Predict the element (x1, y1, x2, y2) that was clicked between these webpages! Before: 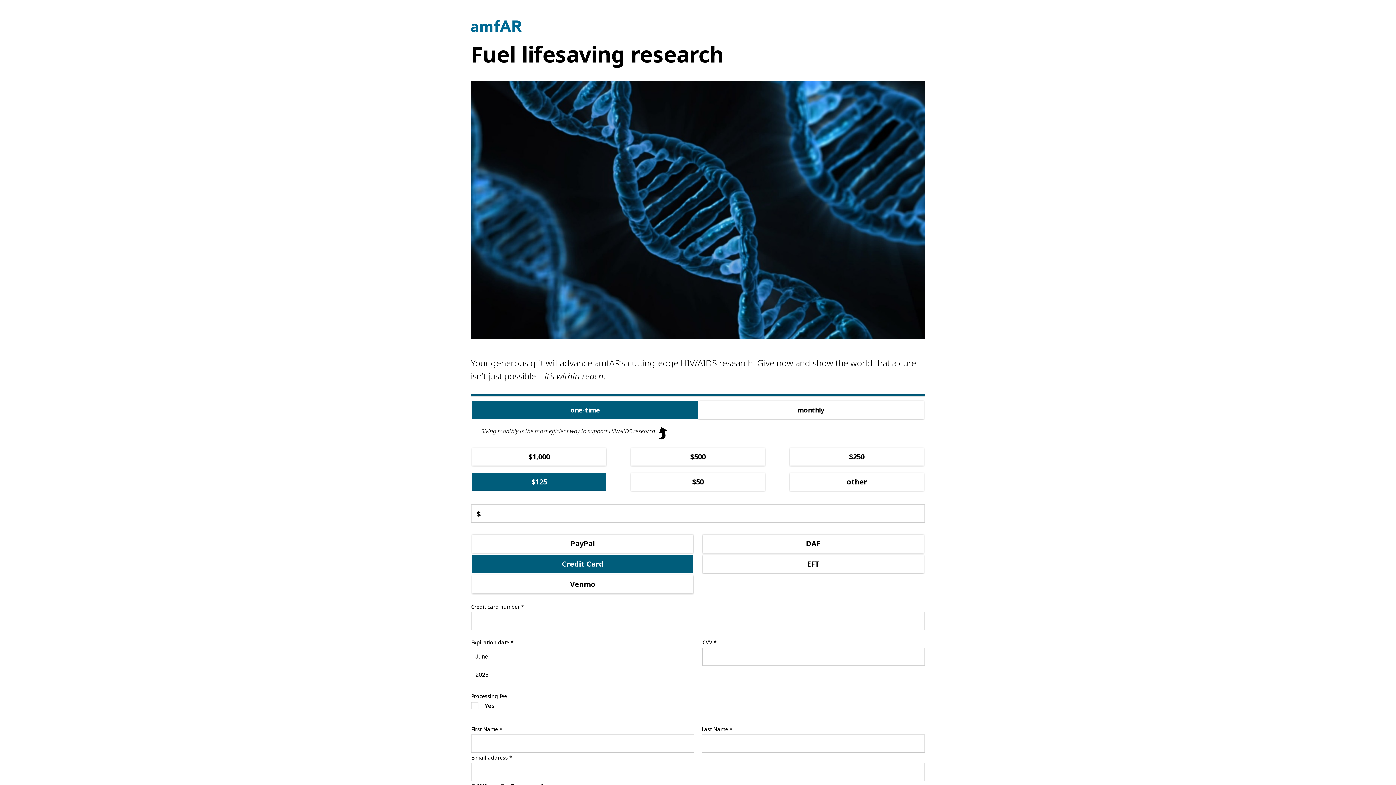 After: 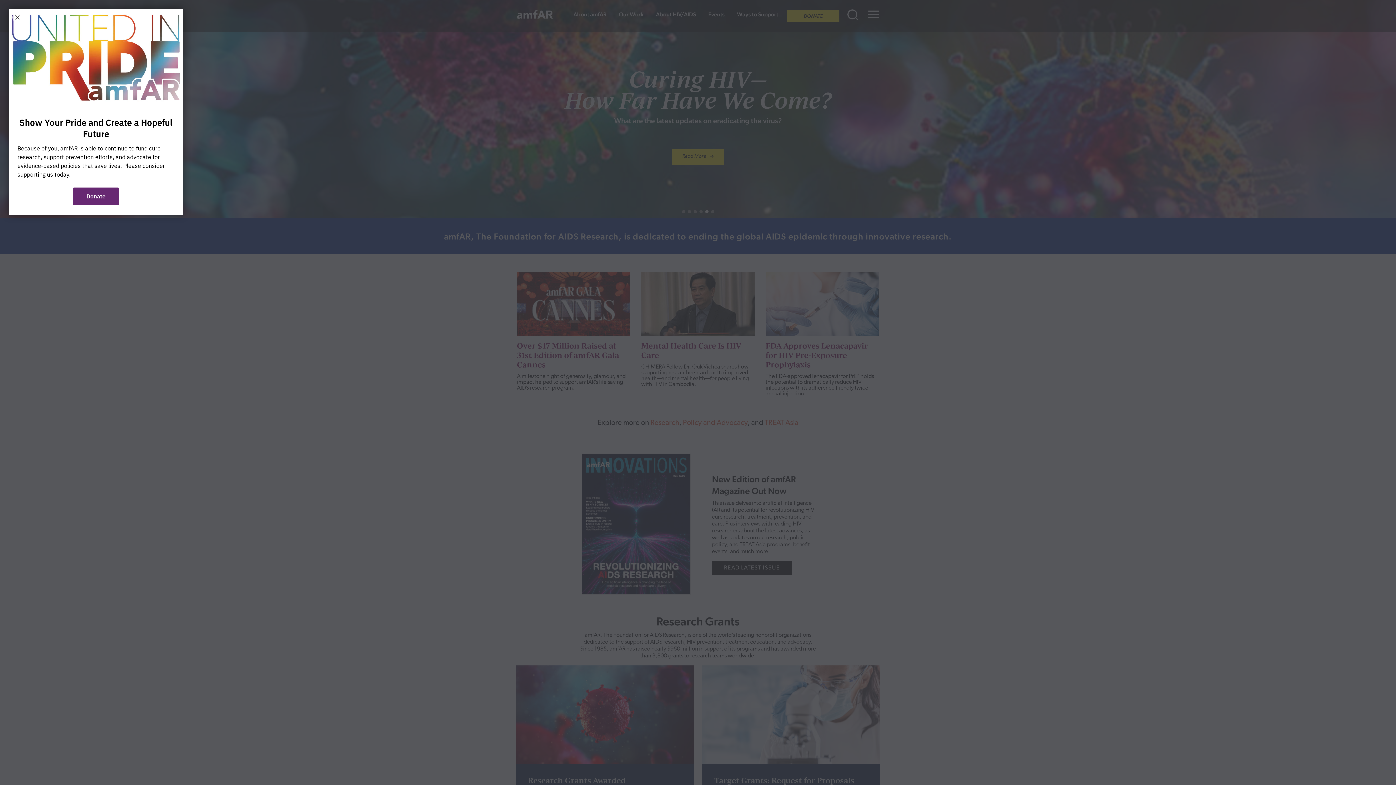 Action: bbox: (470, 25, 521, 33)